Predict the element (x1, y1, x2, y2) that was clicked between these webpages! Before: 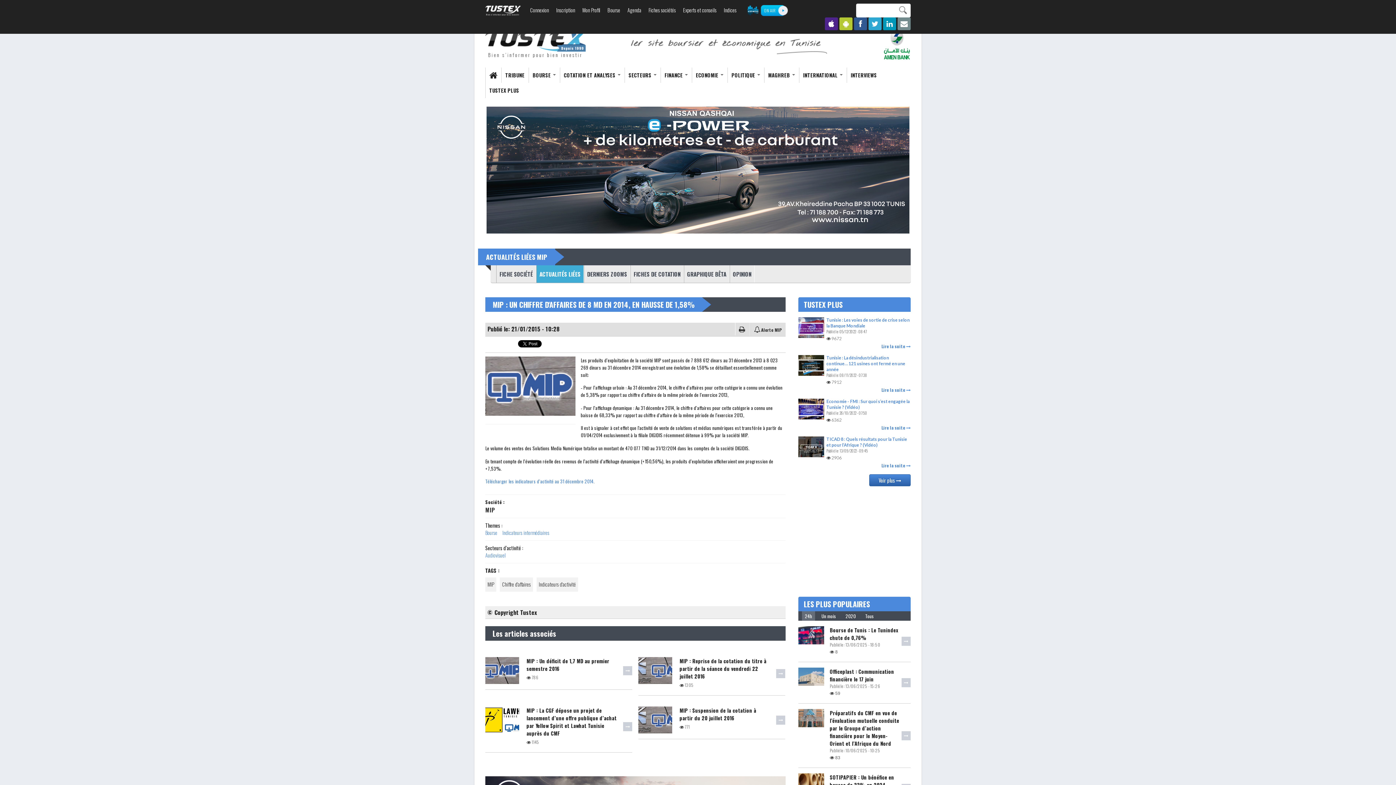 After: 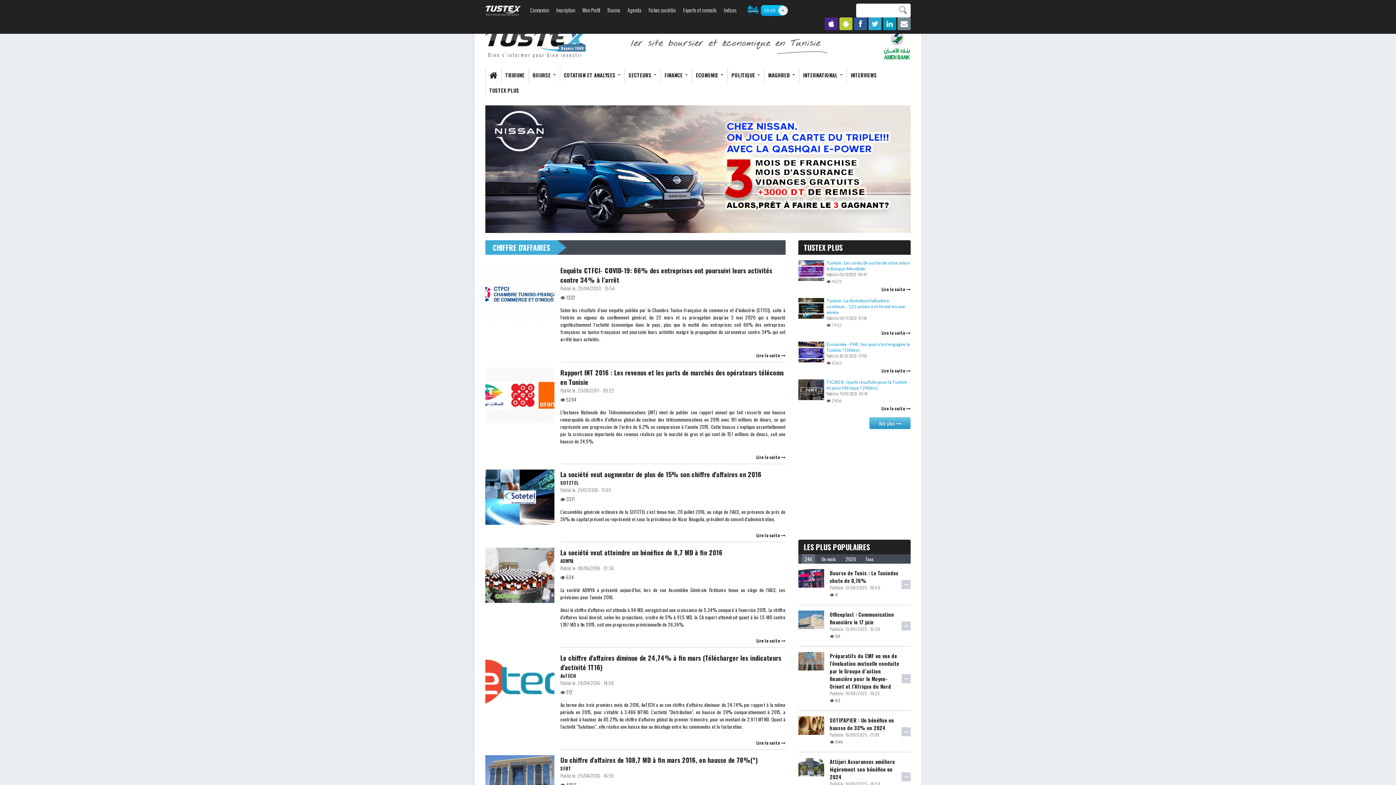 Action: bbox: (500, 577, 533, 591) label: Chiffre d'affaires